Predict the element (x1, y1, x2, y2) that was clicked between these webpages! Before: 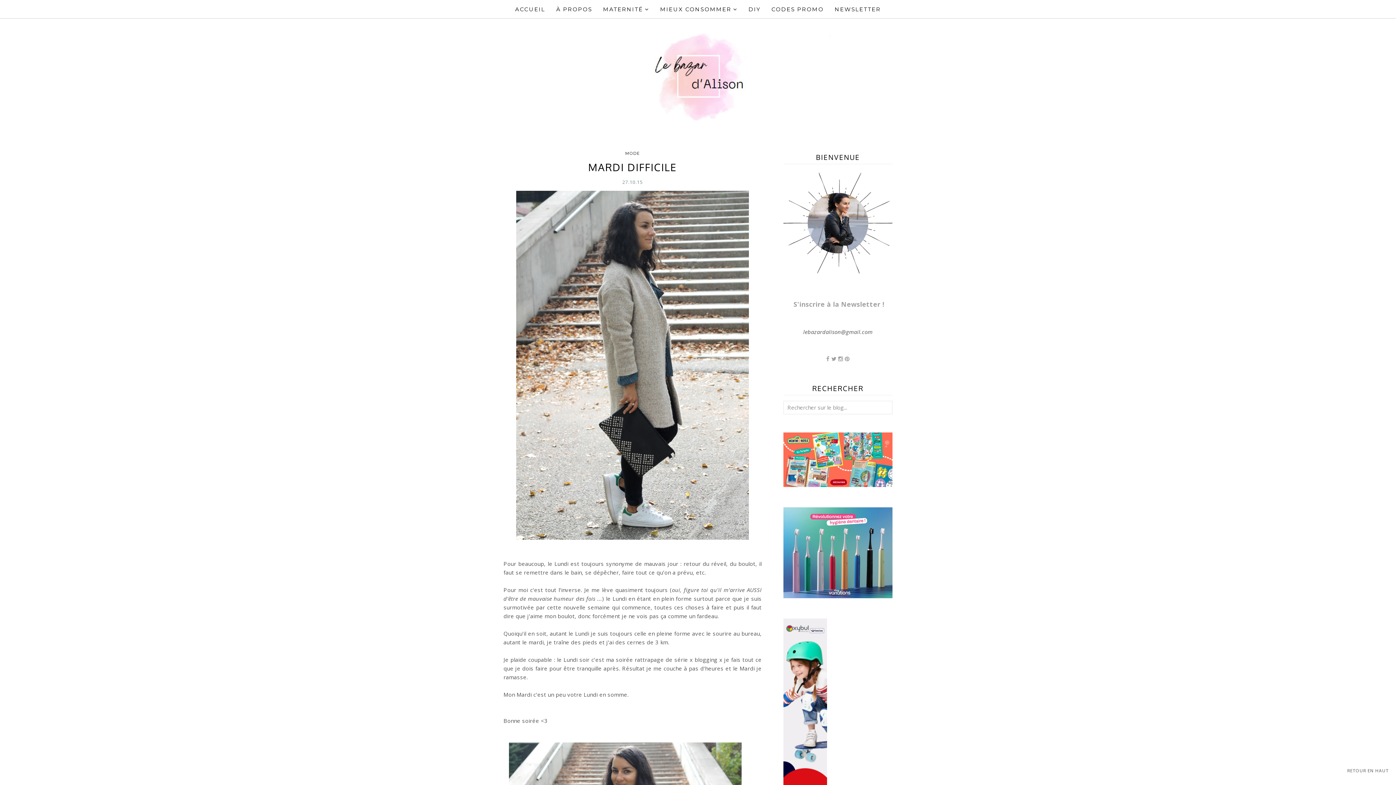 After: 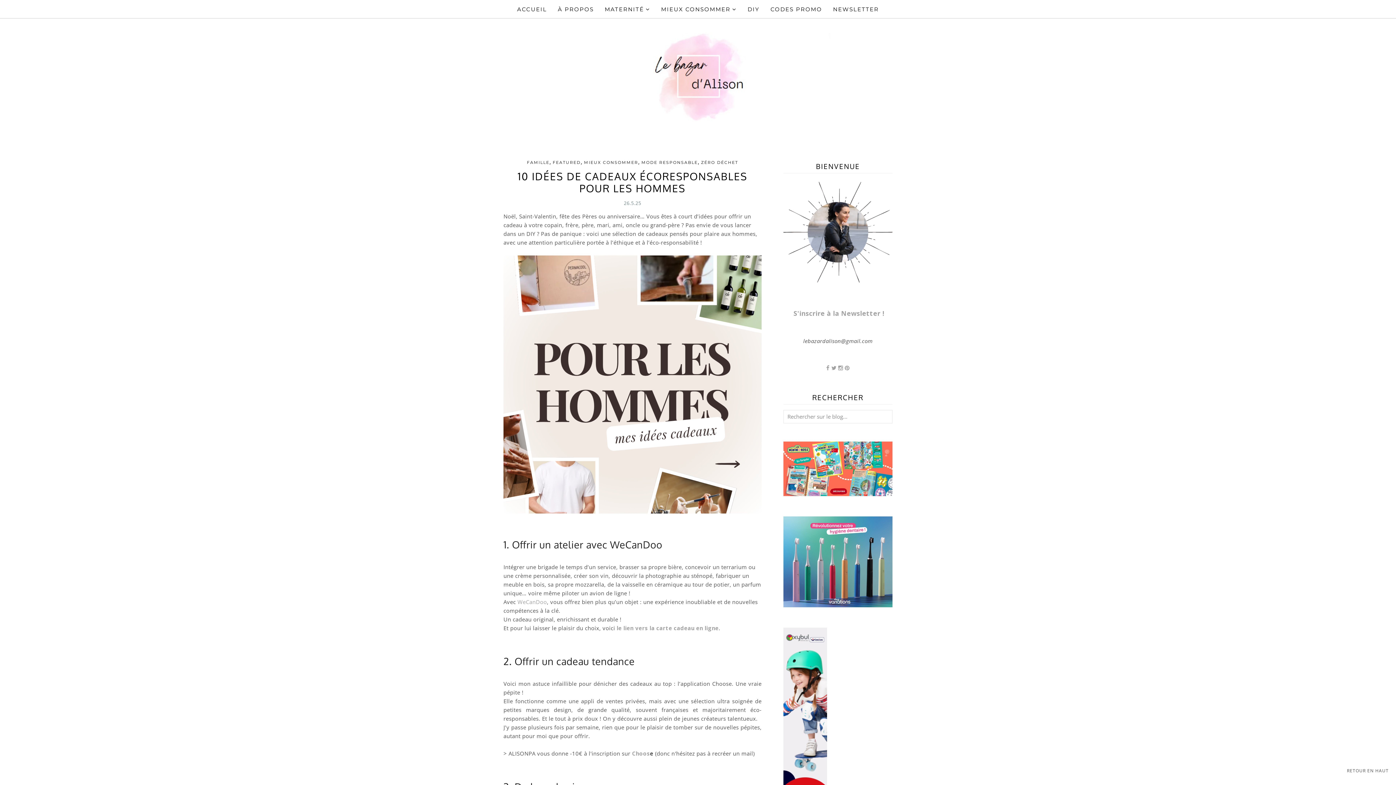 Action: label: ACCUEIL bbox: (509, 4, 550, 14)